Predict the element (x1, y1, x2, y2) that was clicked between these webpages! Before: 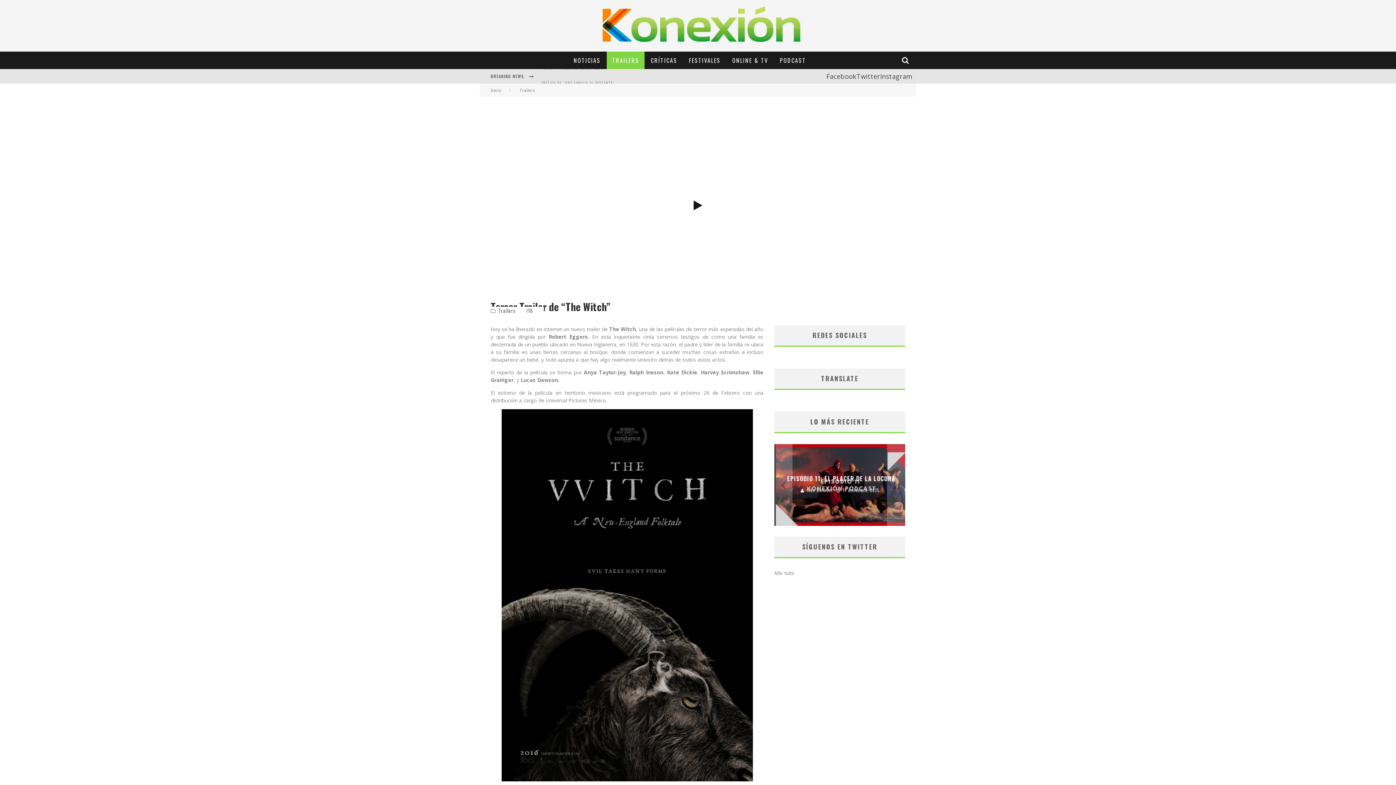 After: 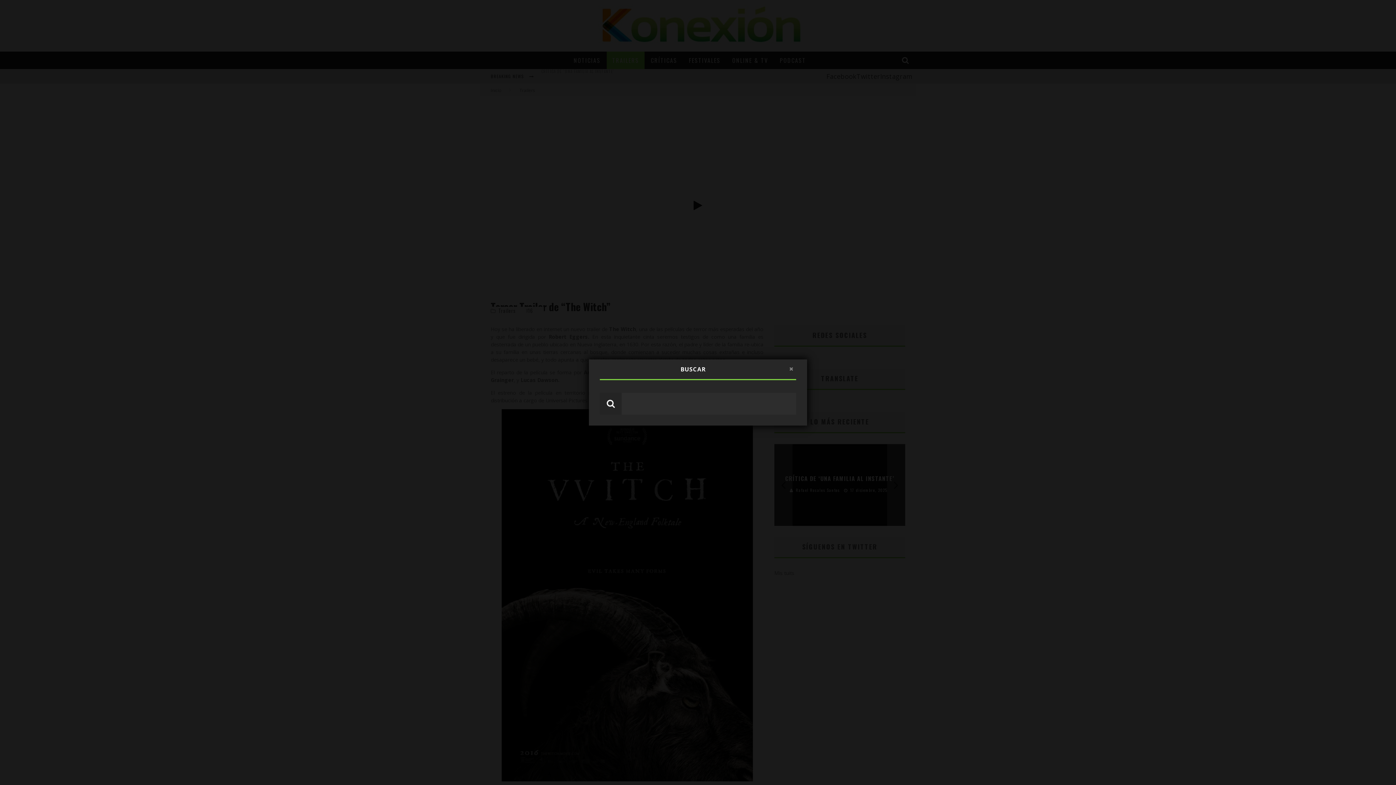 Action: bbox: (899, 56, 912, 64)